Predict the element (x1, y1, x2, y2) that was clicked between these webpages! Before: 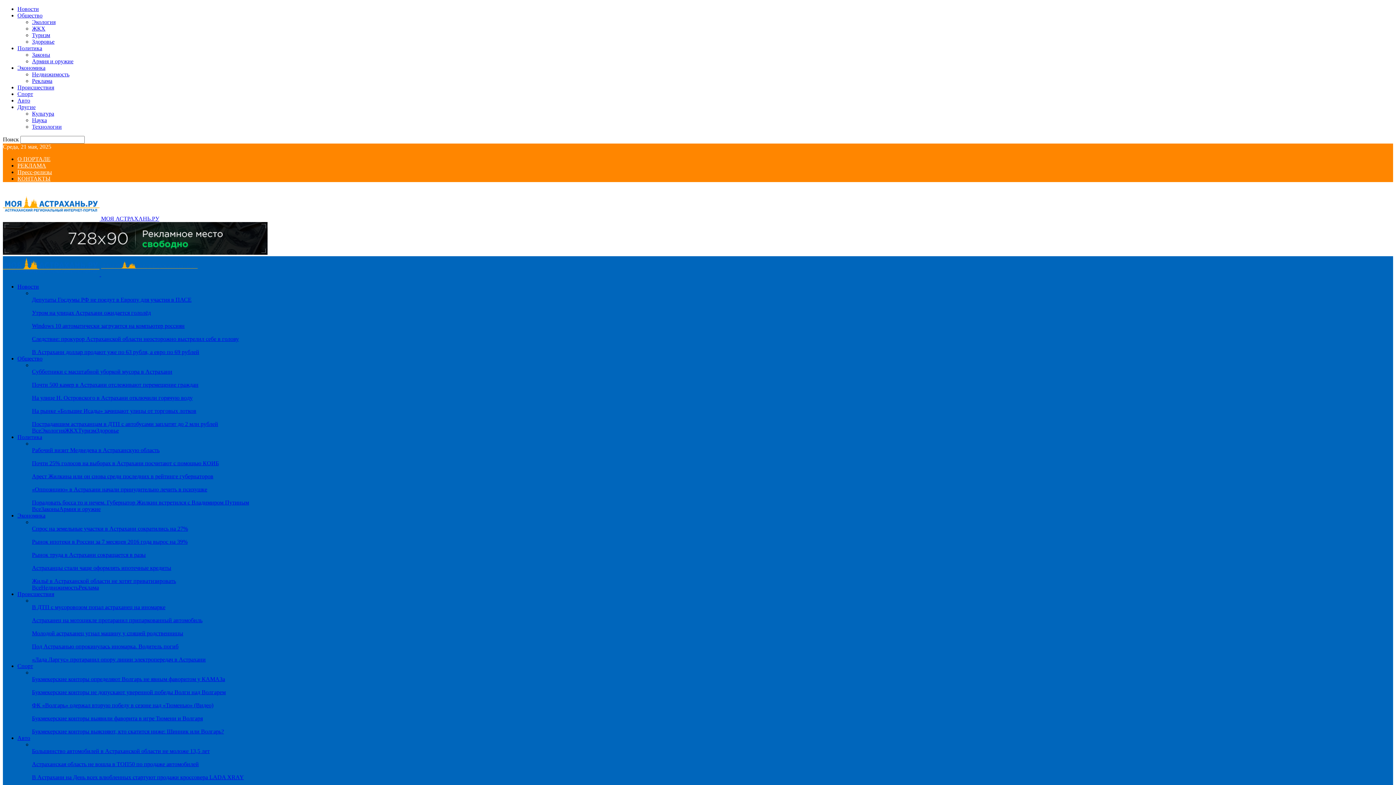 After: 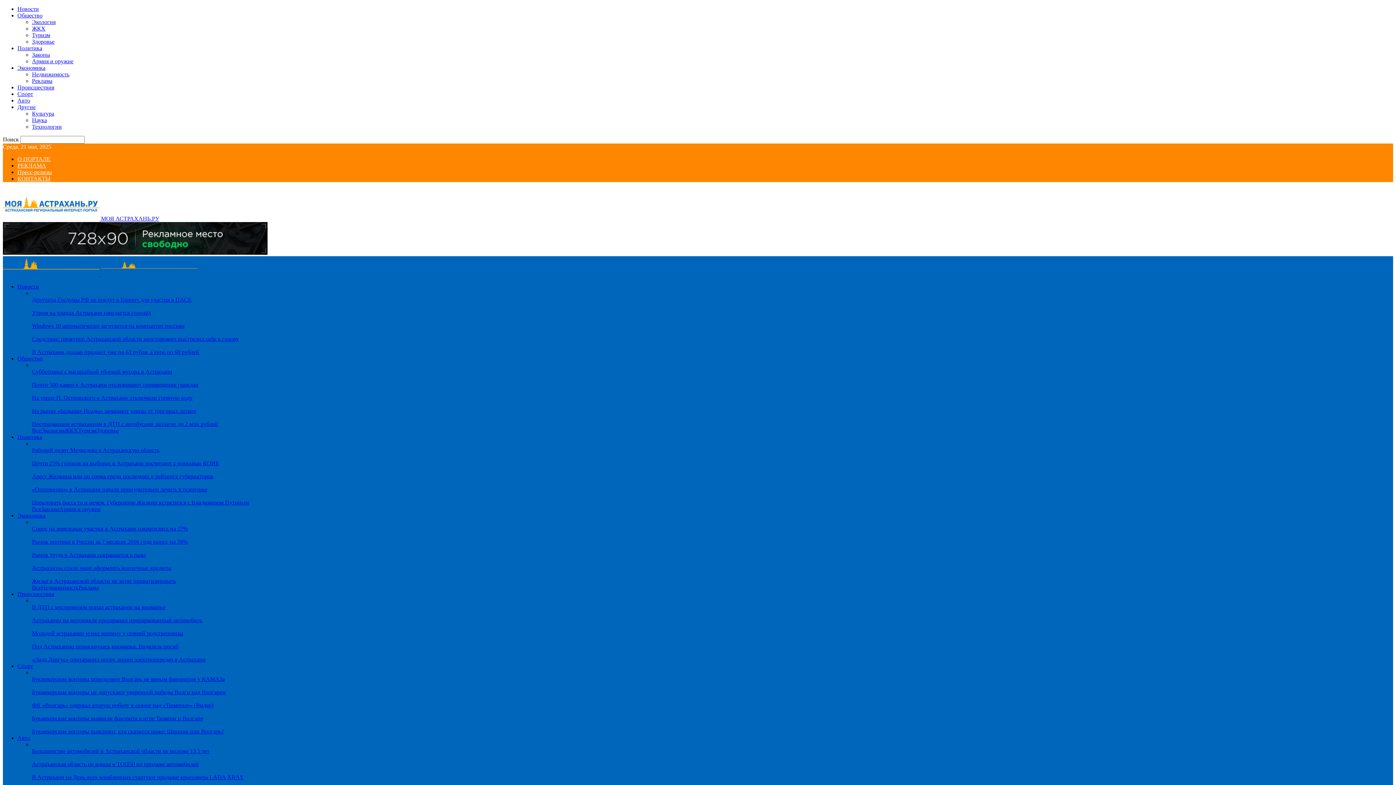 Action: label: Политика bbox: (17, 45, 42, 51)